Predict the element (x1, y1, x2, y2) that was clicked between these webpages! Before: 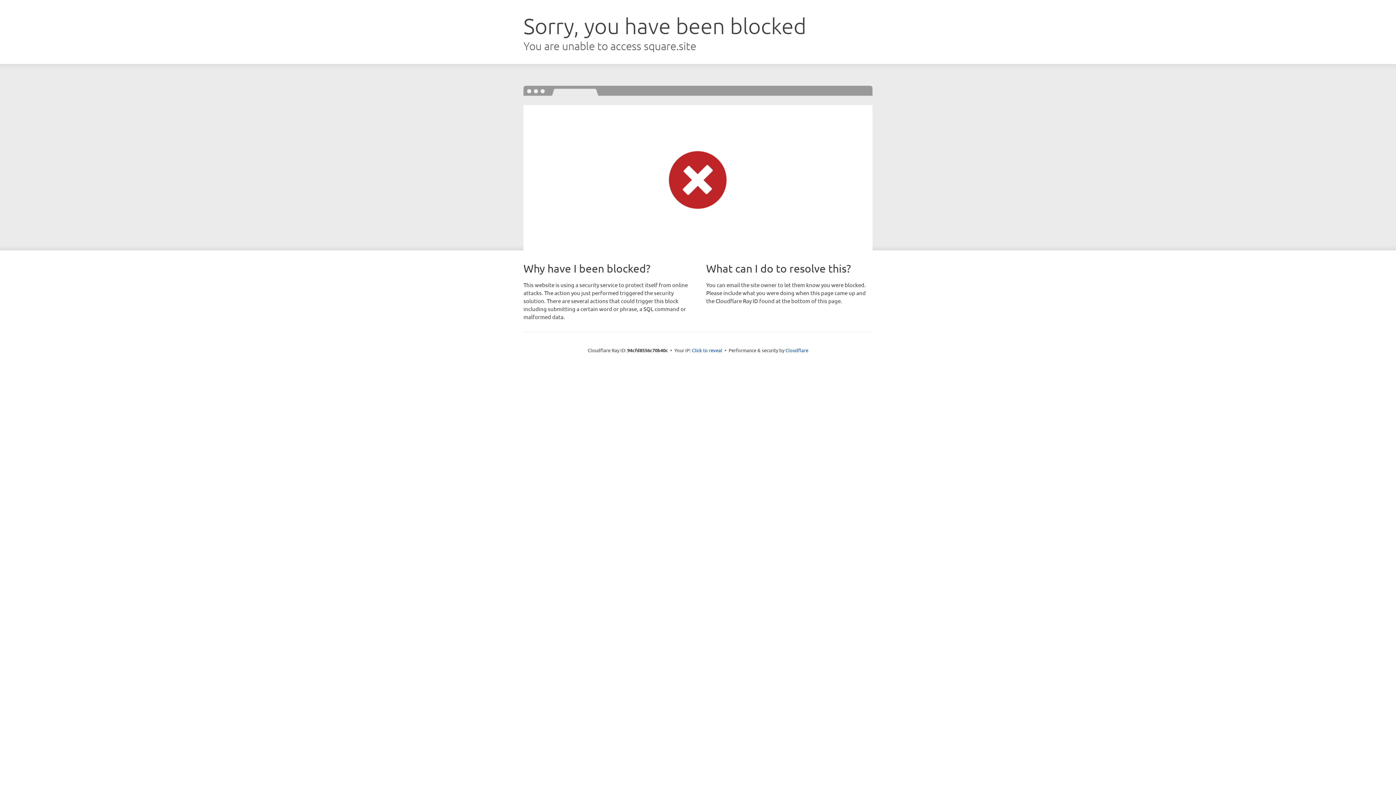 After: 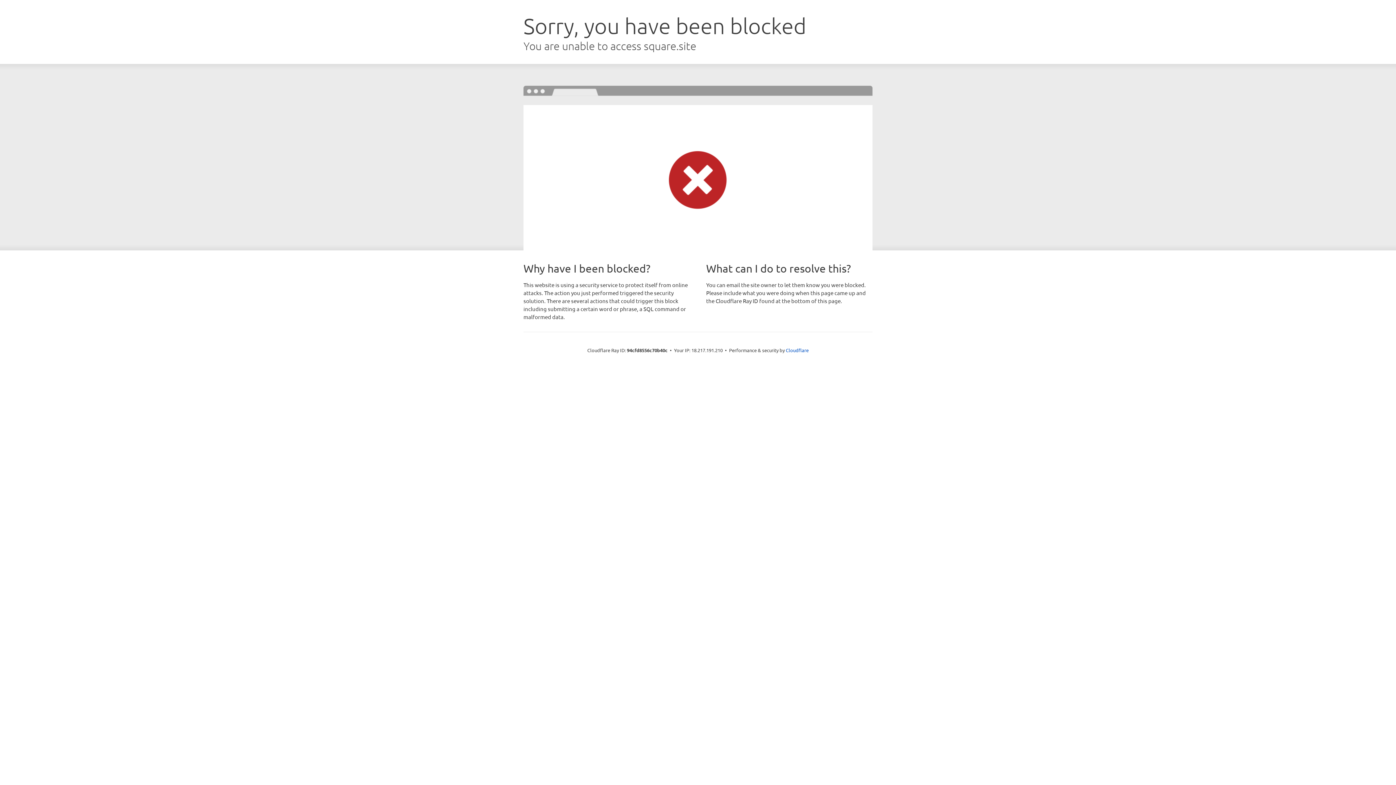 Action: bbox: (692, 346, 722, 353) label: Click to reveal